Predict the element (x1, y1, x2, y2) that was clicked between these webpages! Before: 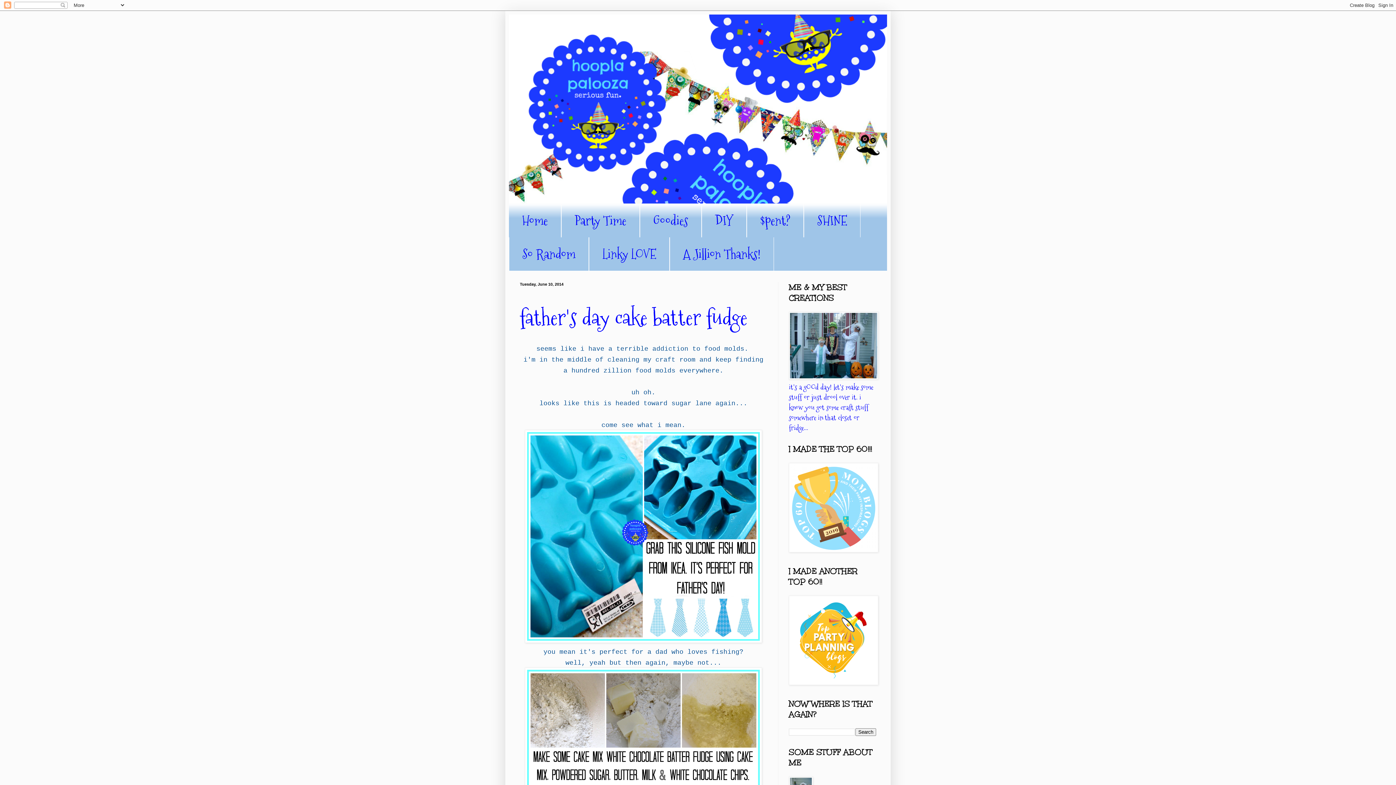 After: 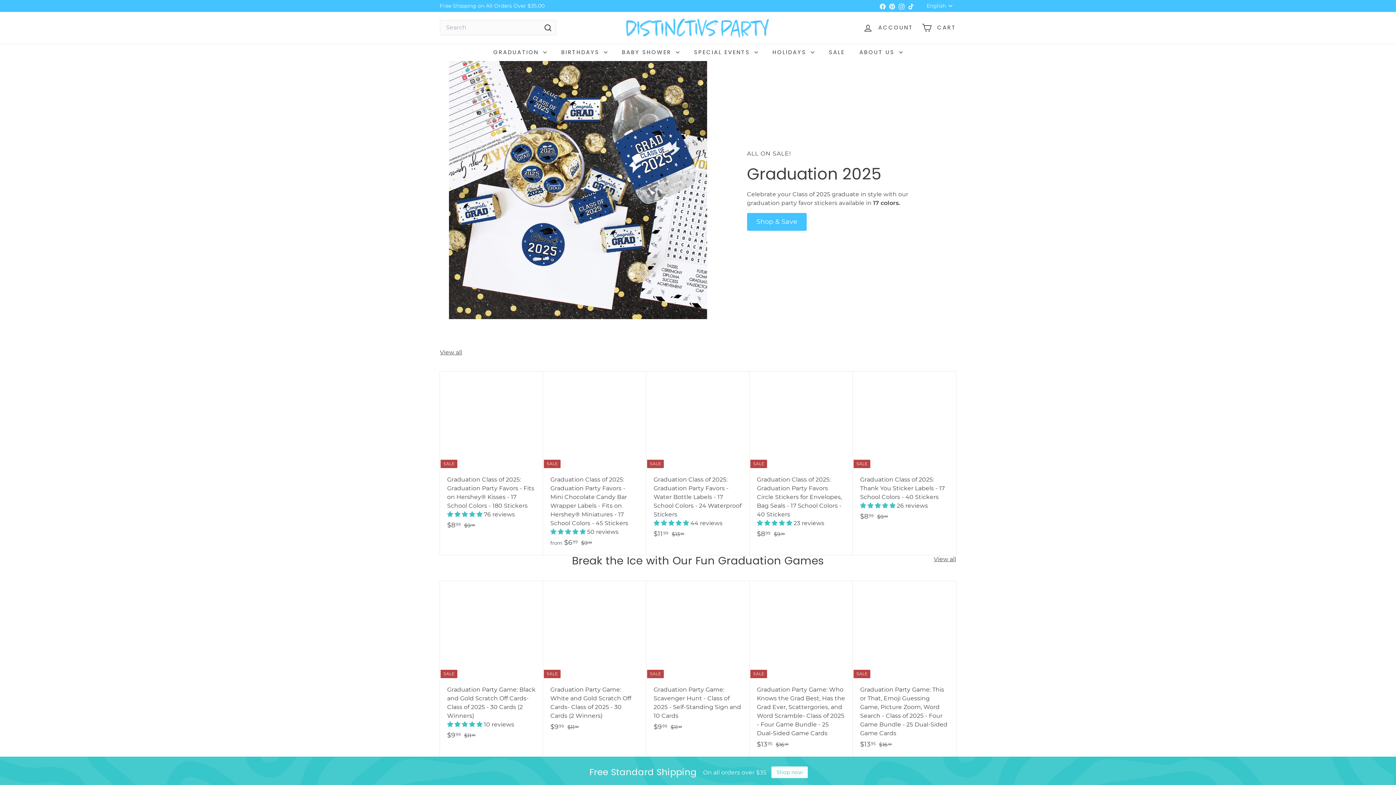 Action: bbox: (789, 677, 878, 688)